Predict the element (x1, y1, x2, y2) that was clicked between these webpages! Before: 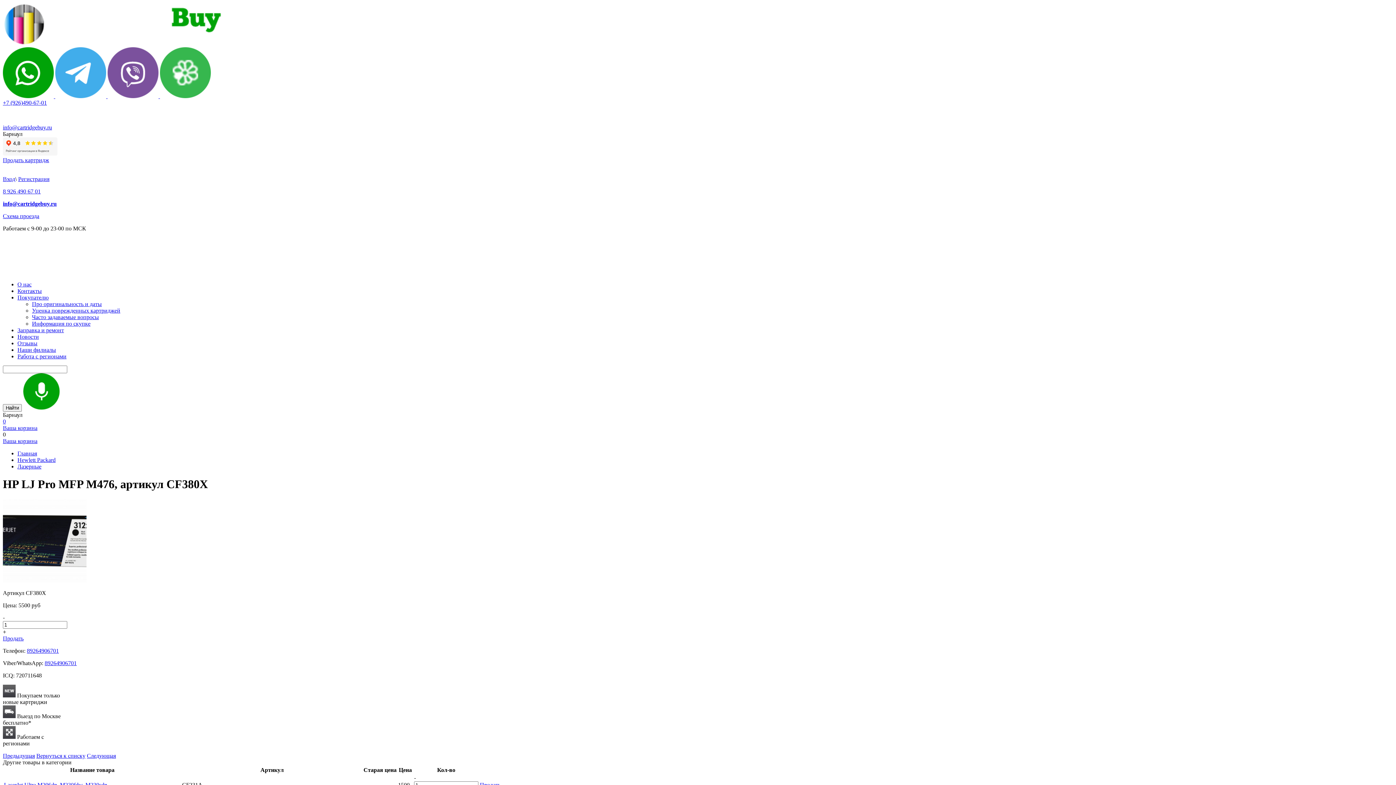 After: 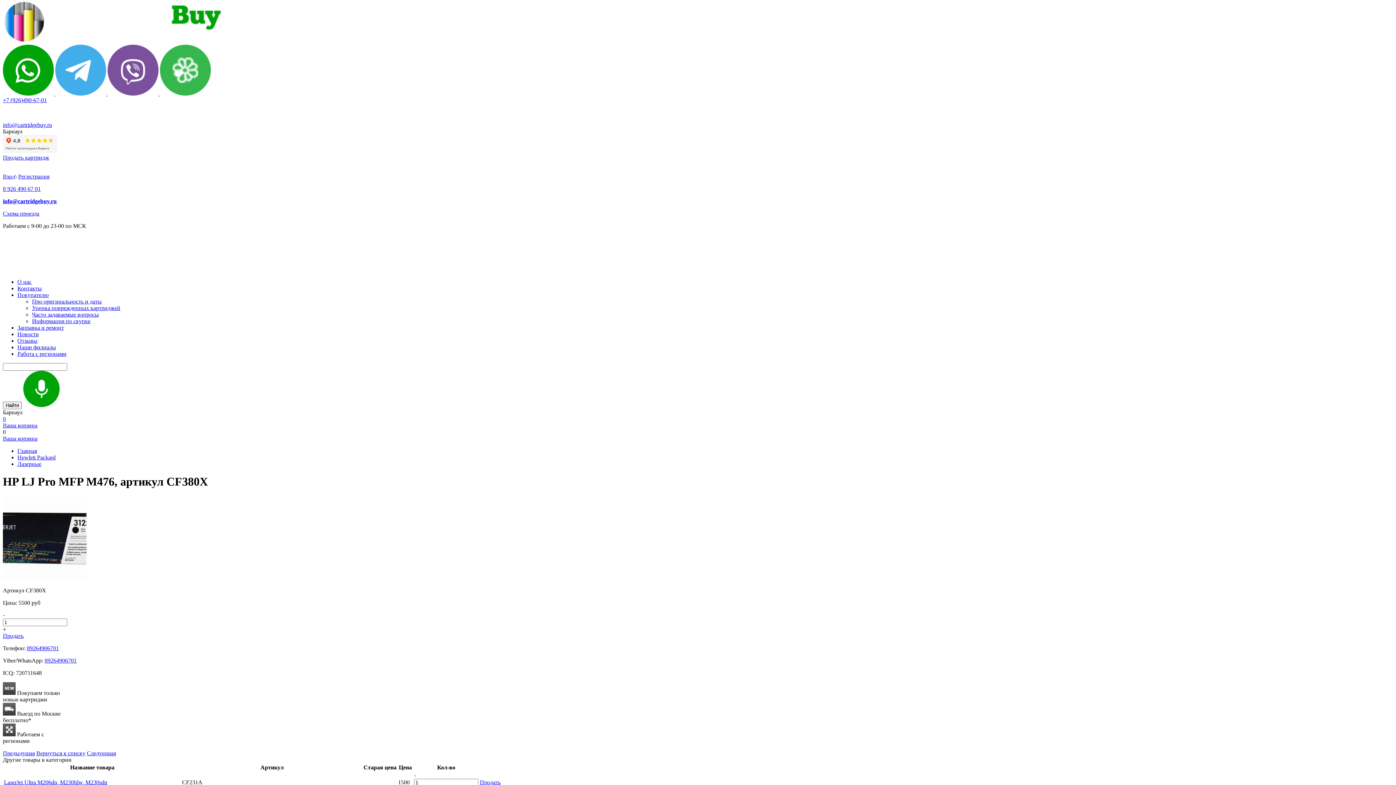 Action: bbox: (480, 782, 500, 788) label: Продать